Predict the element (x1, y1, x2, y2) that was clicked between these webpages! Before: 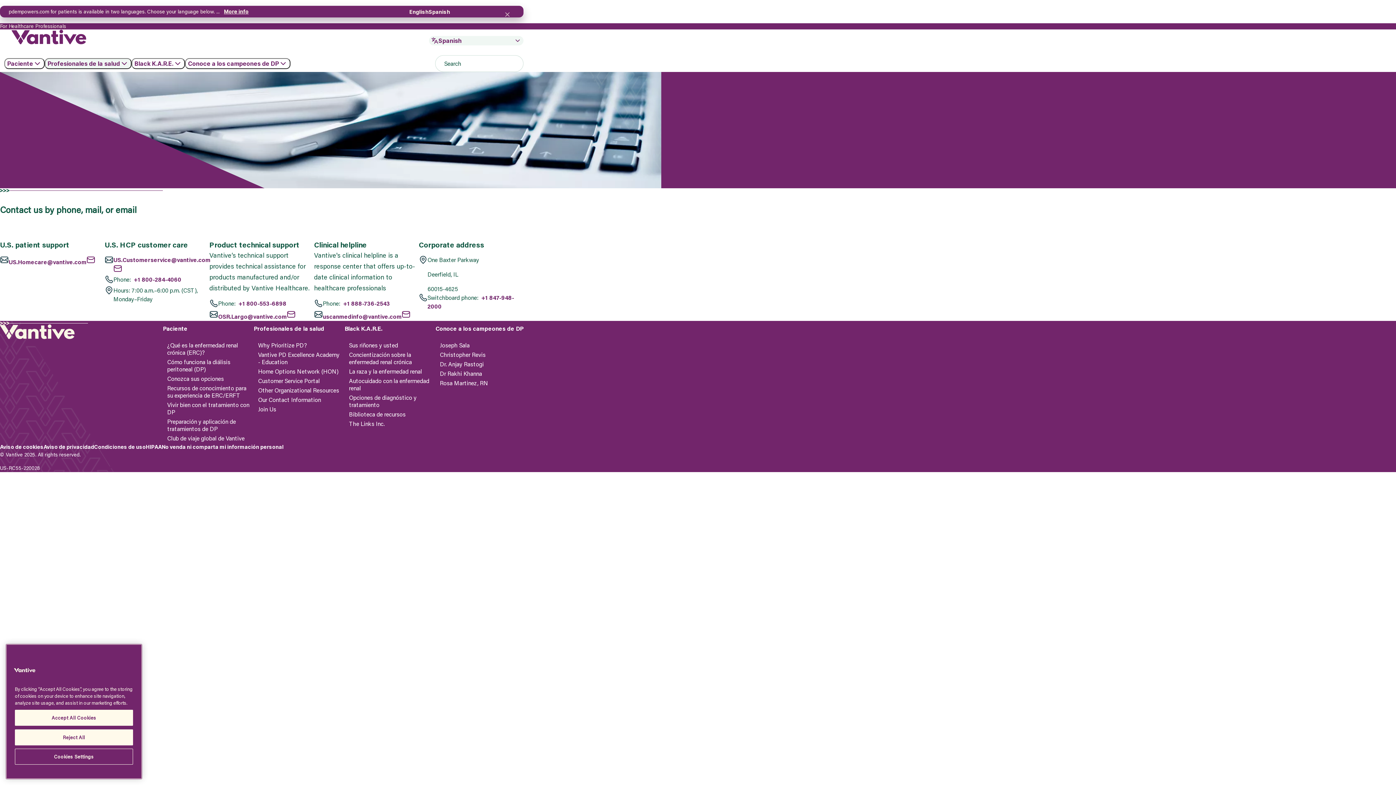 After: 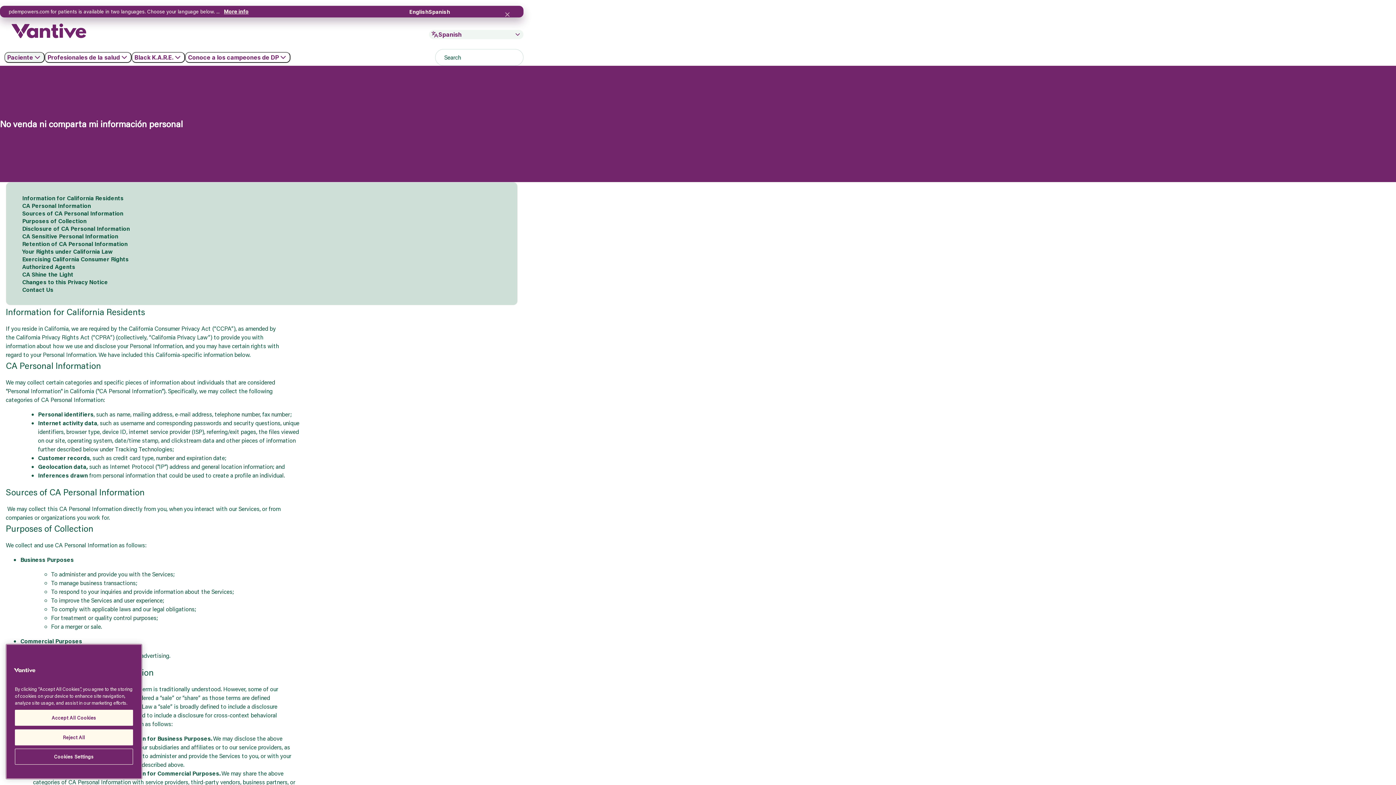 Action: bbox: (161, 444, 283, 450) label: No venda ni comparta mi información personal